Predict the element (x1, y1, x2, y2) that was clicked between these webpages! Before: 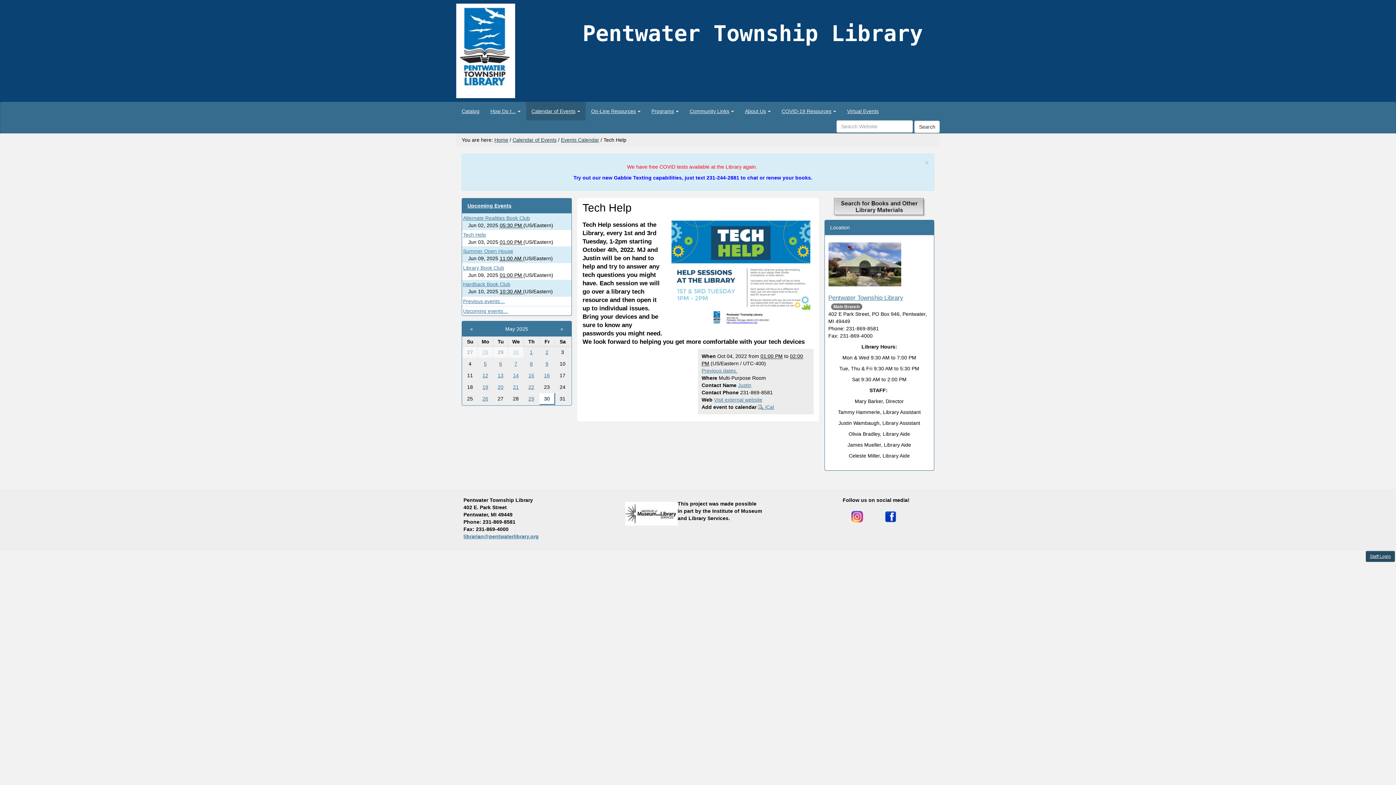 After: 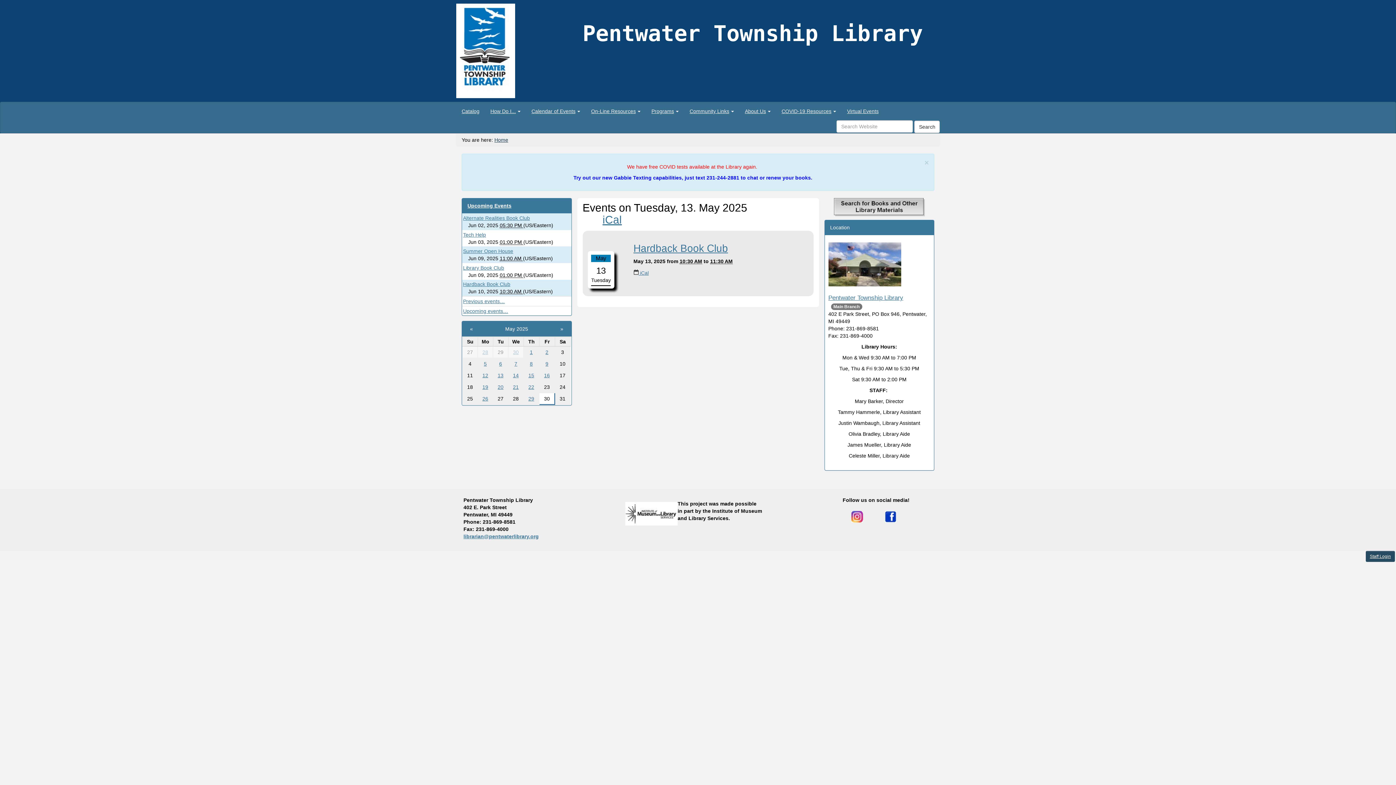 Action: bbox: (495, 372, 506, 379) label: 13